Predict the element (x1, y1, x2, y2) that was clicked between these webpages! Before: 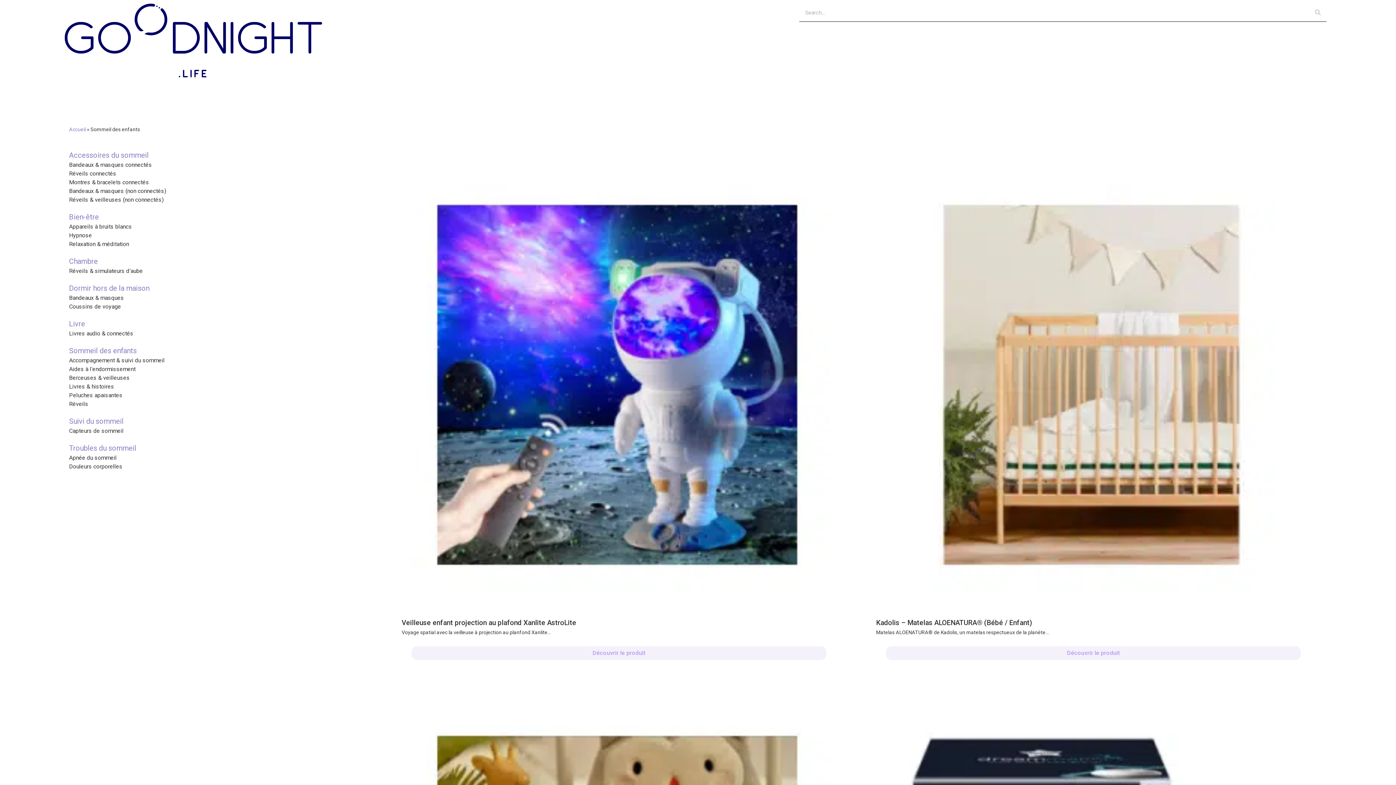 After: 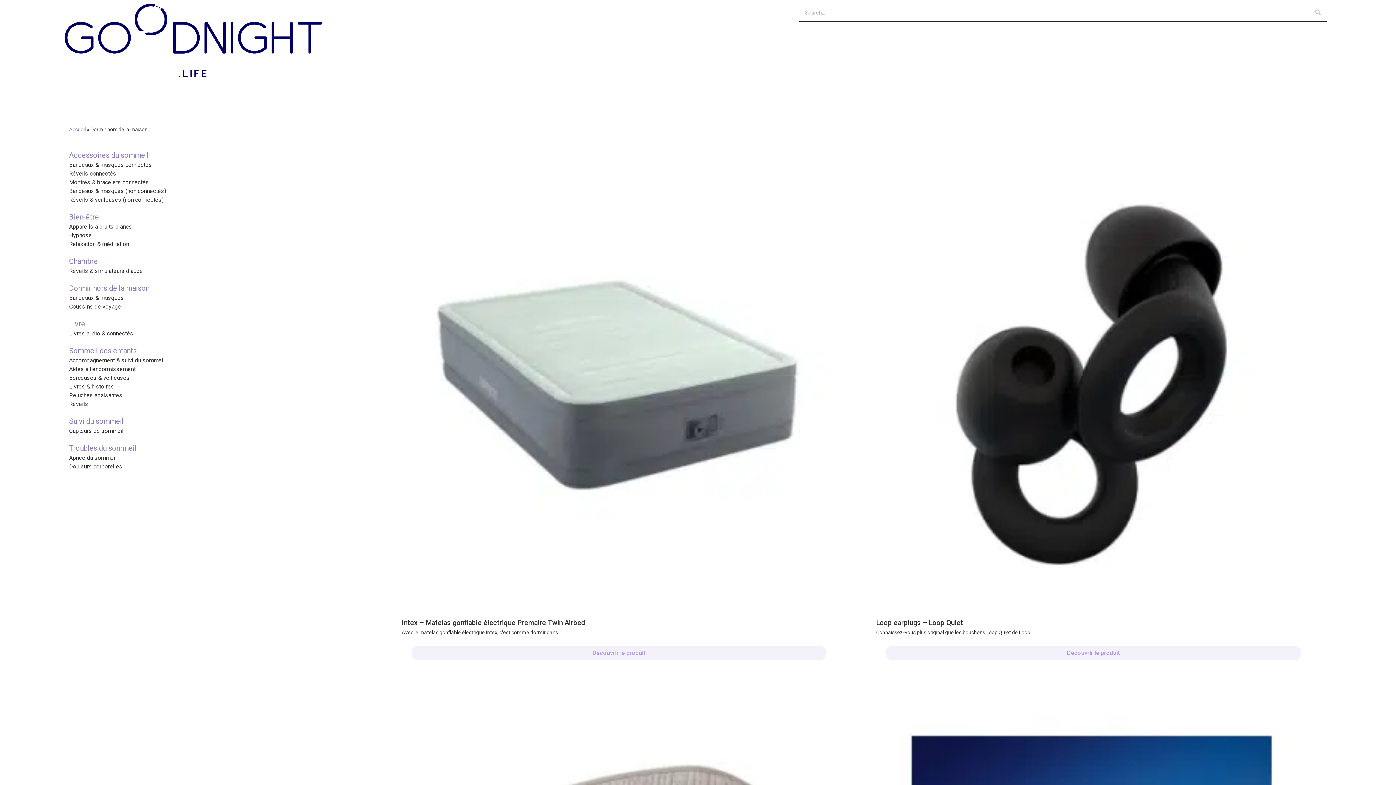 Action: bbox: (69, 282, 149, 293) label: Dormir hors de la maison